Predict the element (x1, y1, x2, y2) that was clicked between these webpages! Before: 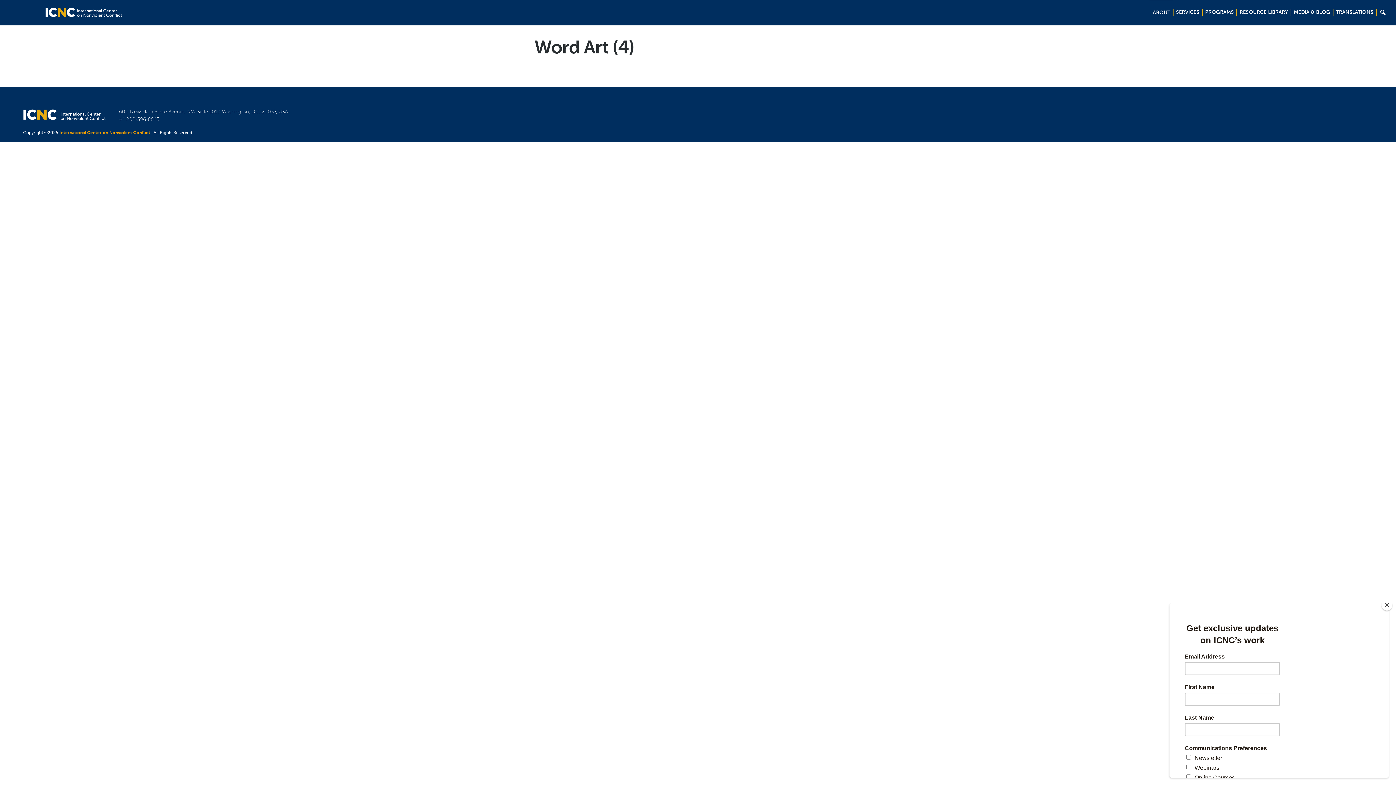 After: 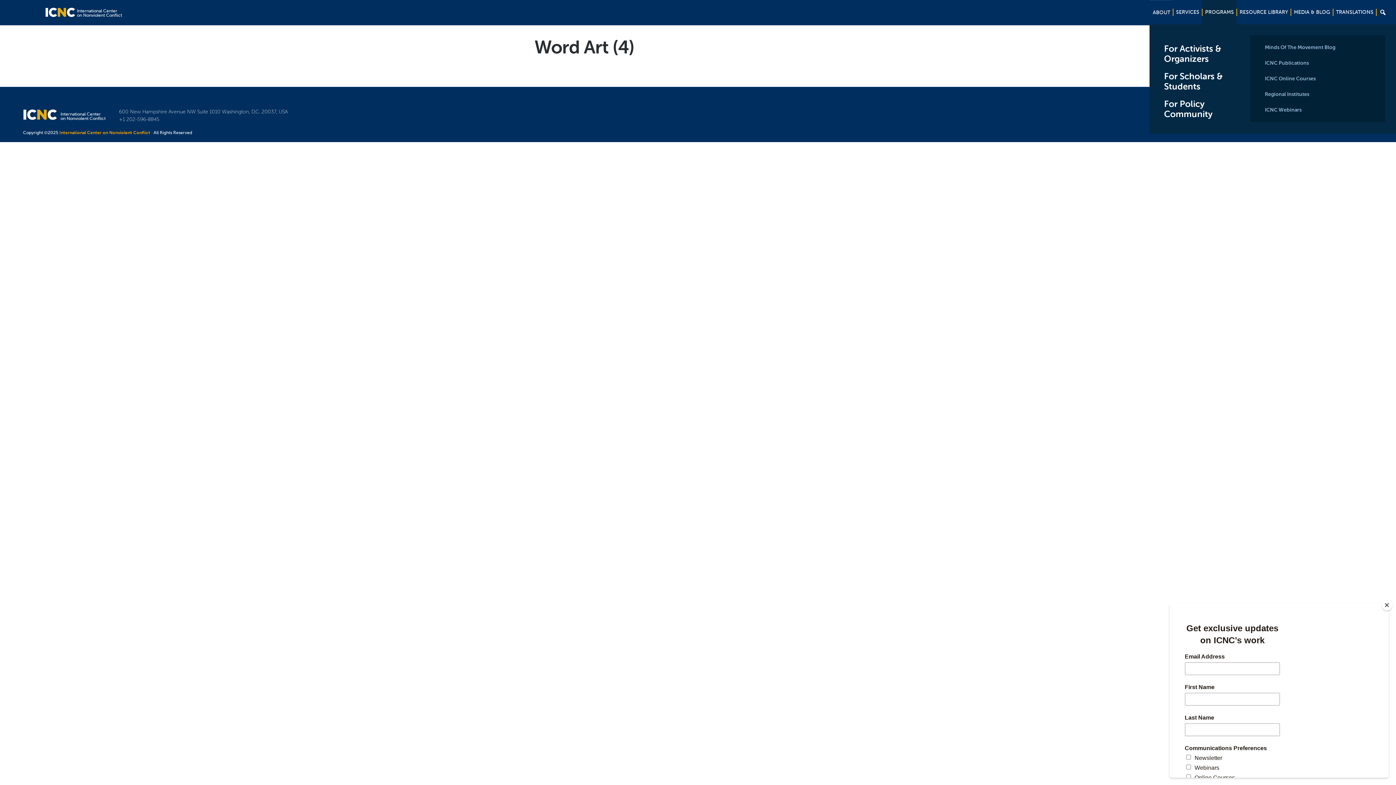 Action: label: PROGRAMS bbox: (1202, 0, 1236, 24)